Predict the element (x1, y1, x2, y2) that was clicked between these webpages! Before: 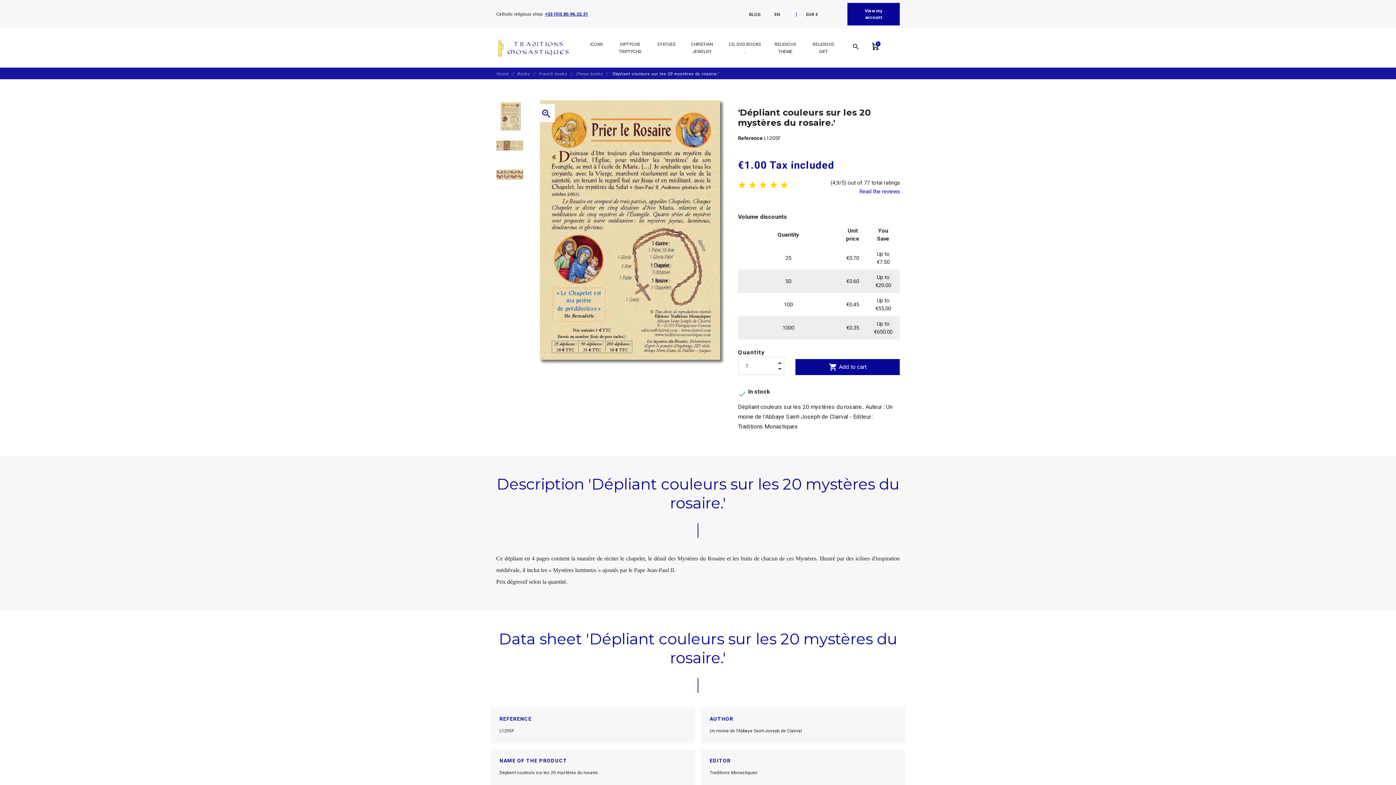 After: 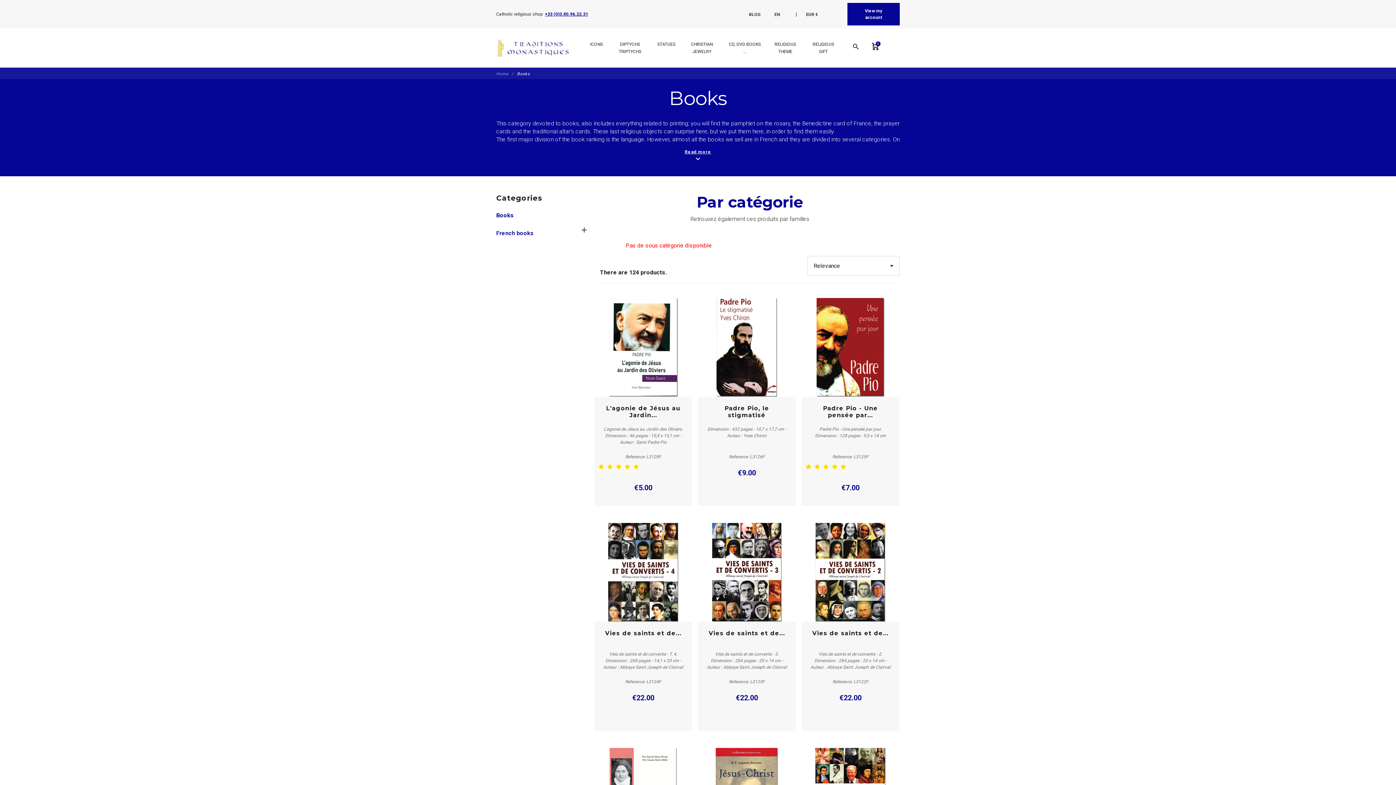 Action: bbox: (517, 71, 537, 76) label: Books 